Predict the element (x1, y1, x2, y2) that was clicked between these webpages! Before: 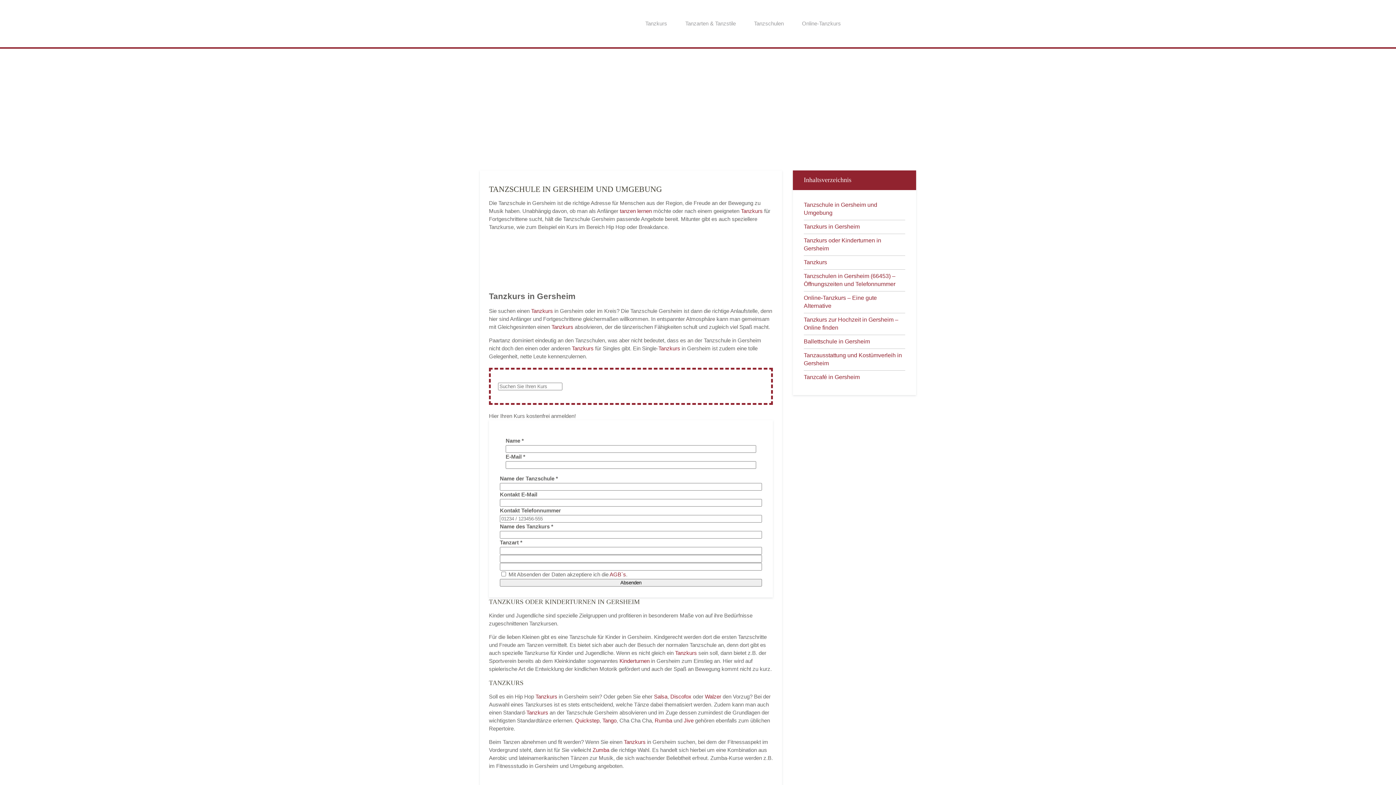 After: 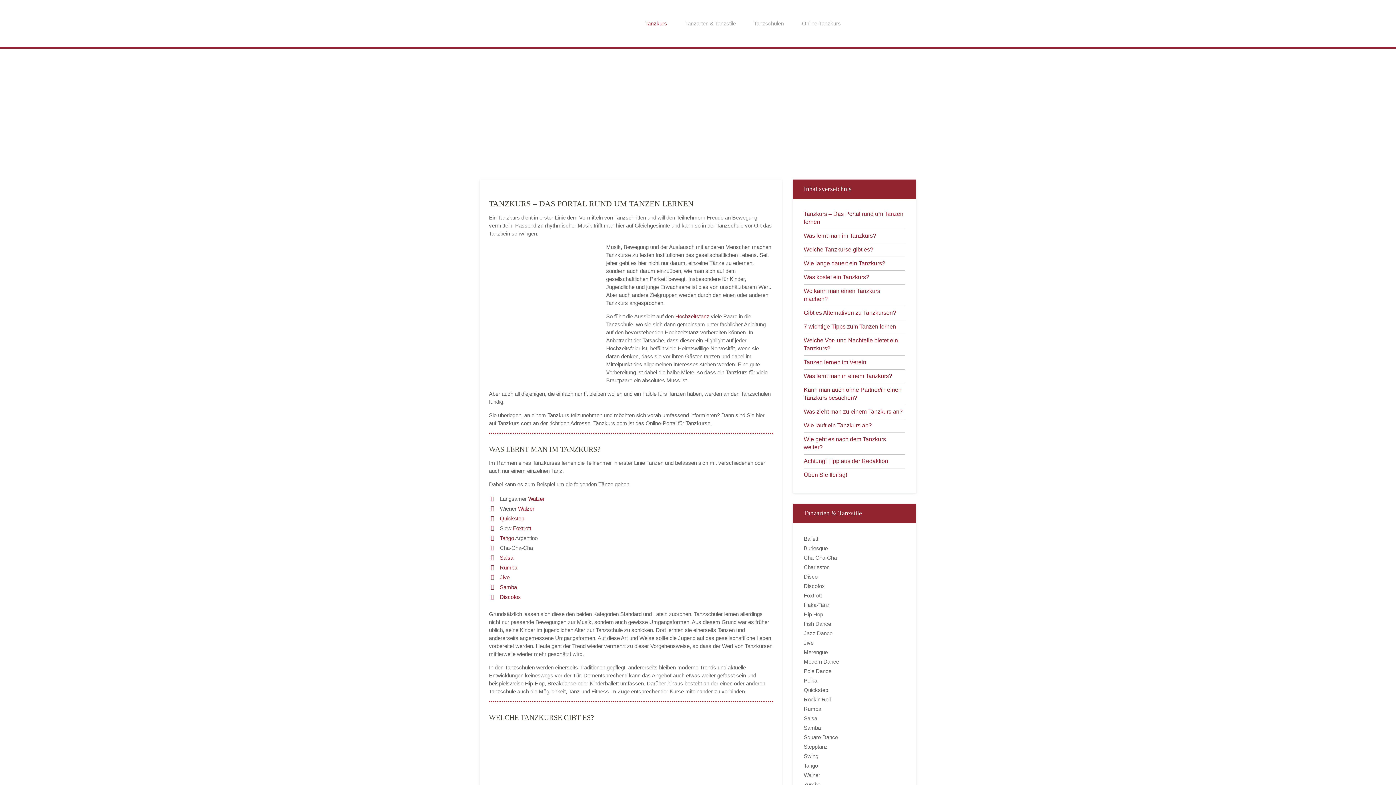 Action: label: Tanzkurs bbox: (636, 7, 676, 40)